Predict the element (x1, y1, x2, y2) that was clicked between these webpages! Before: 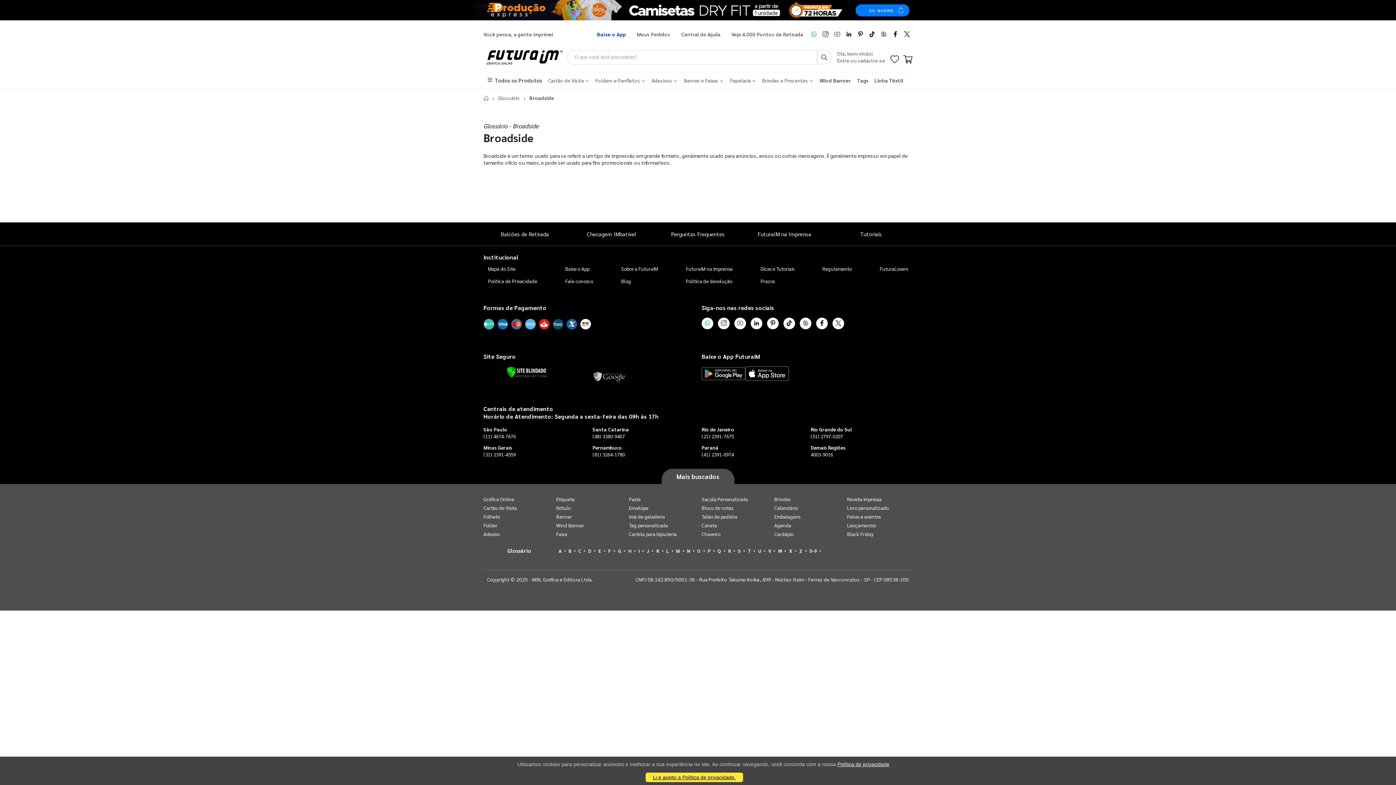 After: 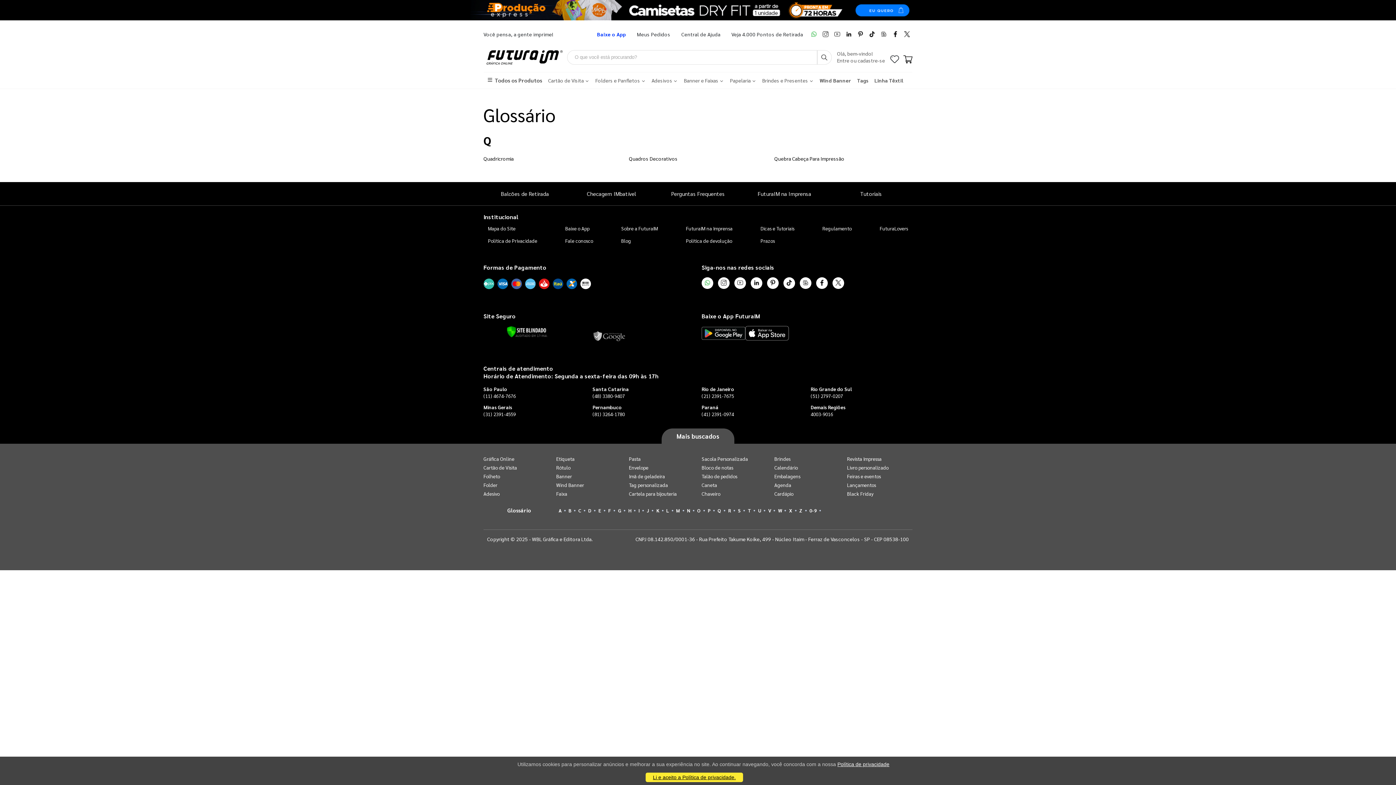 Action: bbox: (717, 546, 721, 555) label: Q